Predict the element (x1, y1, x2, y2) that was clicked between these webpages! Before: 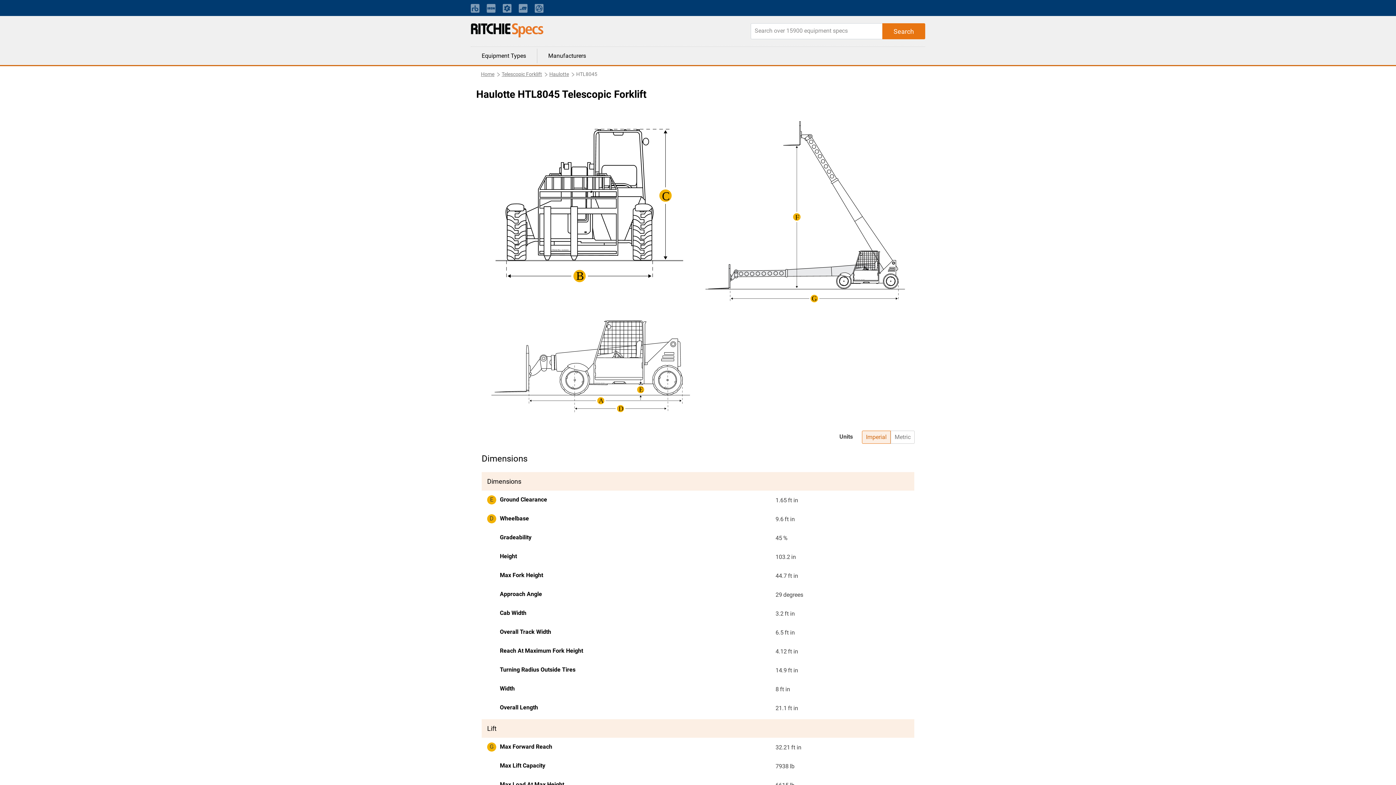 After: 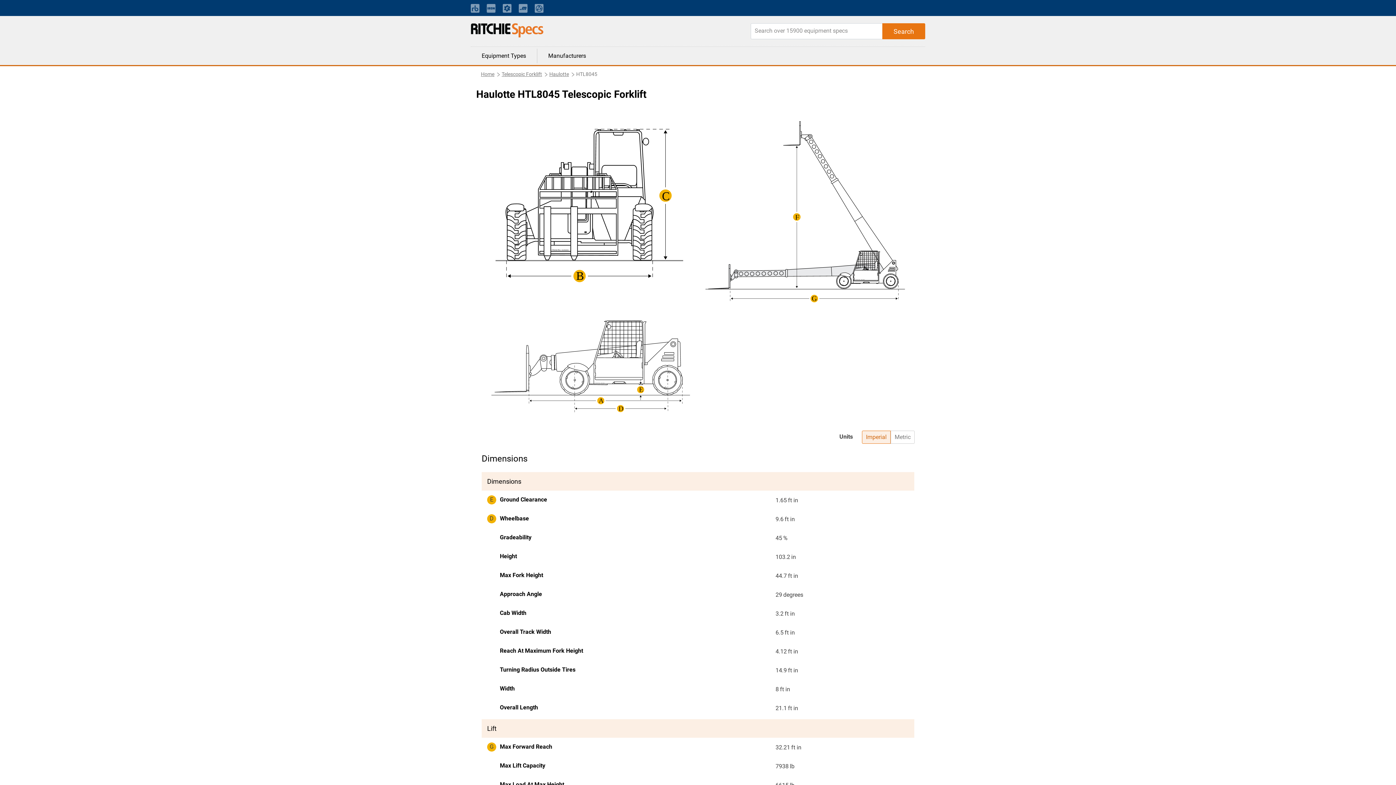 Action: bbox: (470, 0, 479, 16)